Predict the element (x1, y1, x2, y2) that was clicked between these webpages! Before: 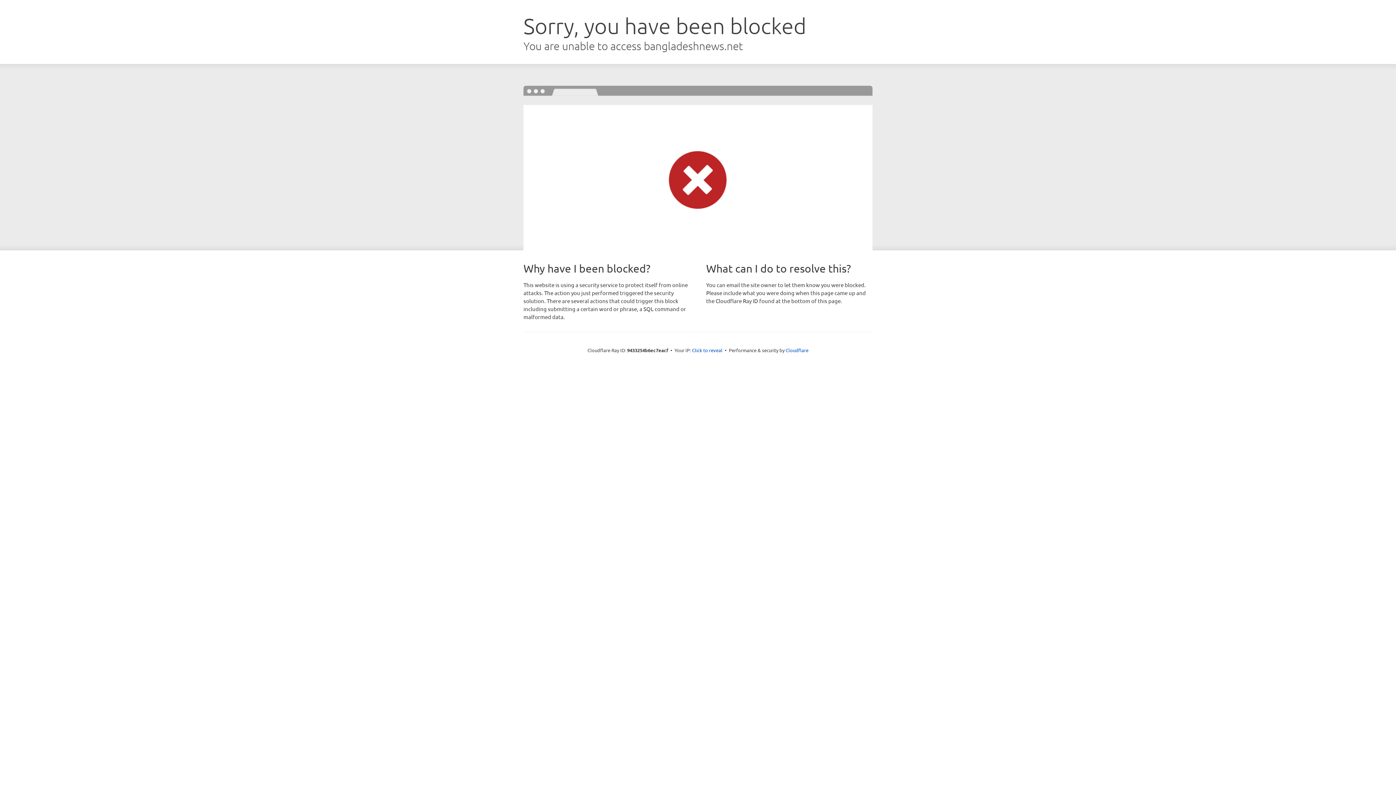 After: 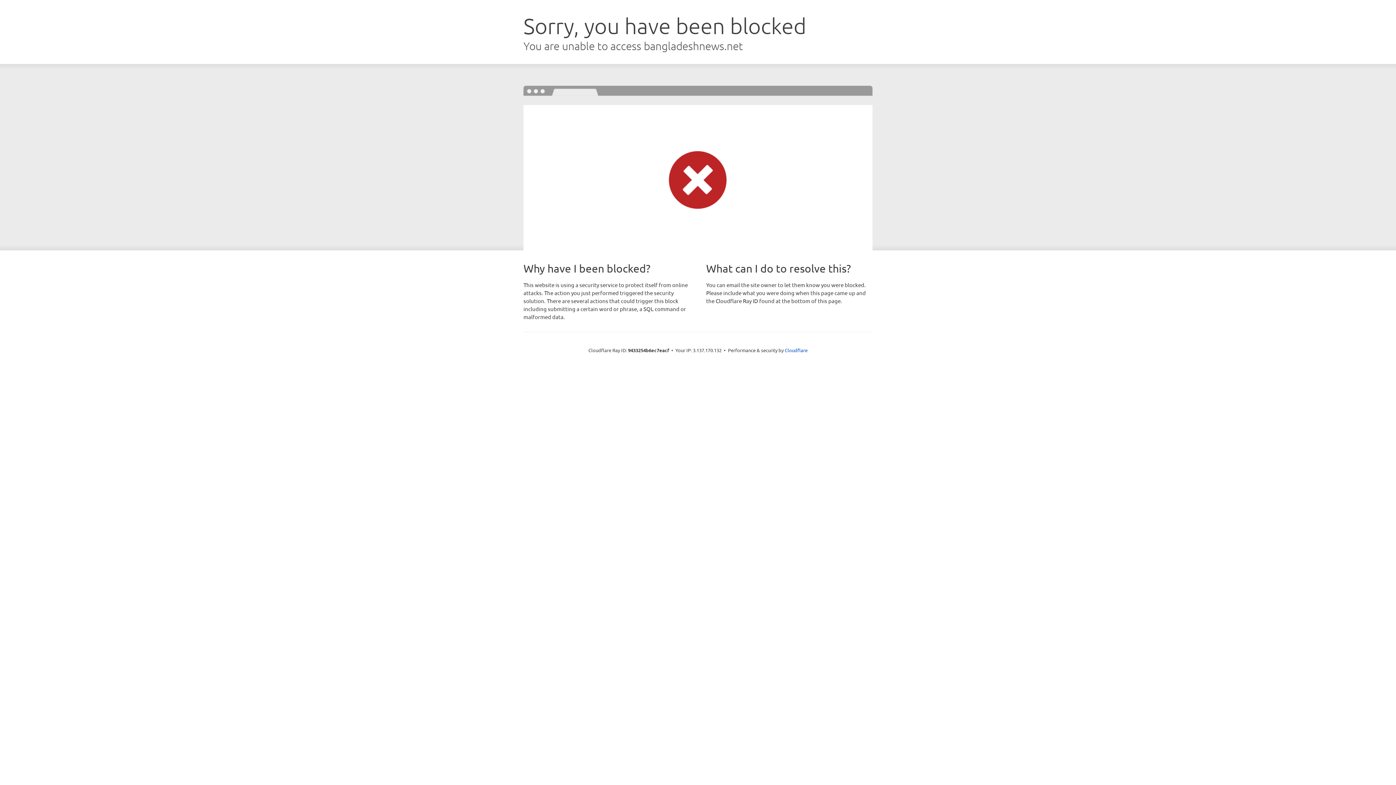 Action: label: Click to reveal bbox: (692, 346, 722, 353)